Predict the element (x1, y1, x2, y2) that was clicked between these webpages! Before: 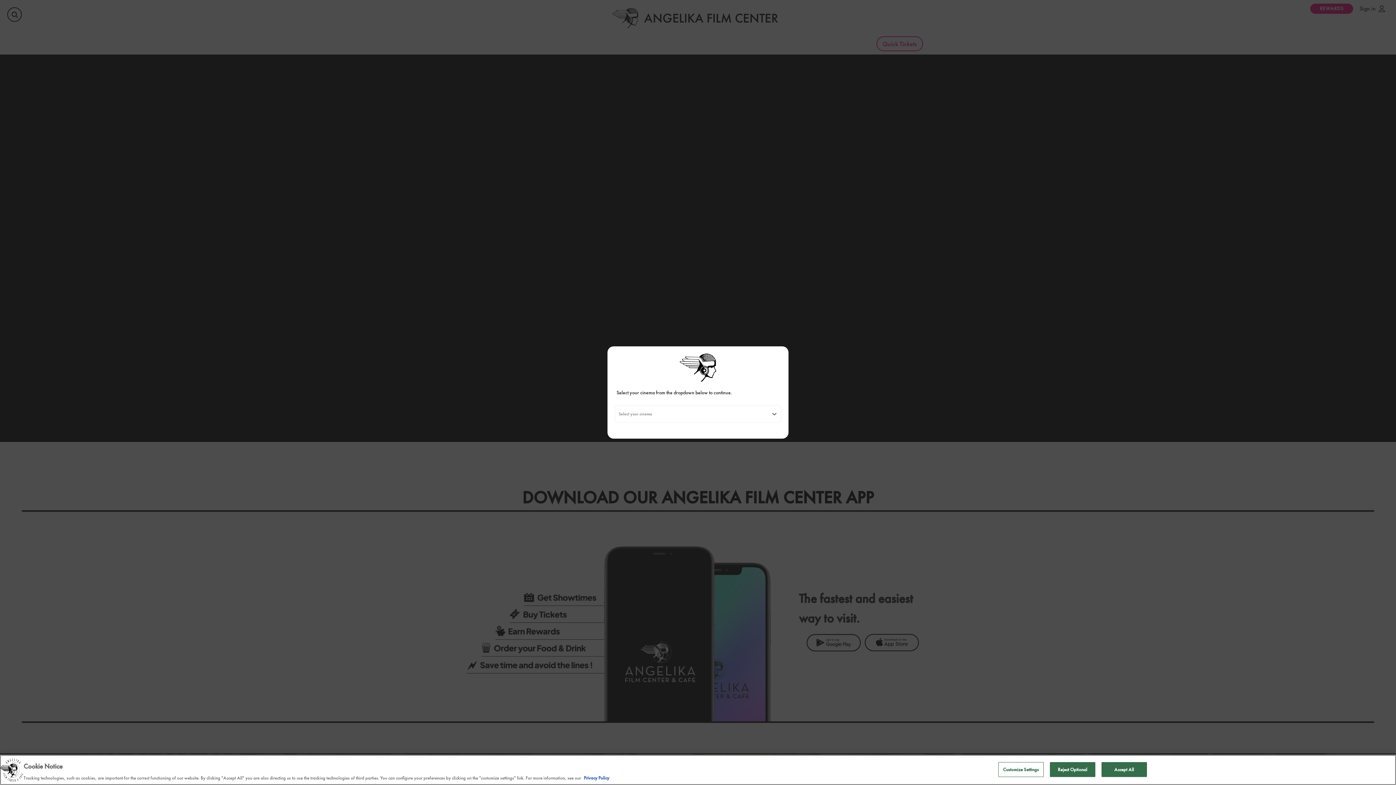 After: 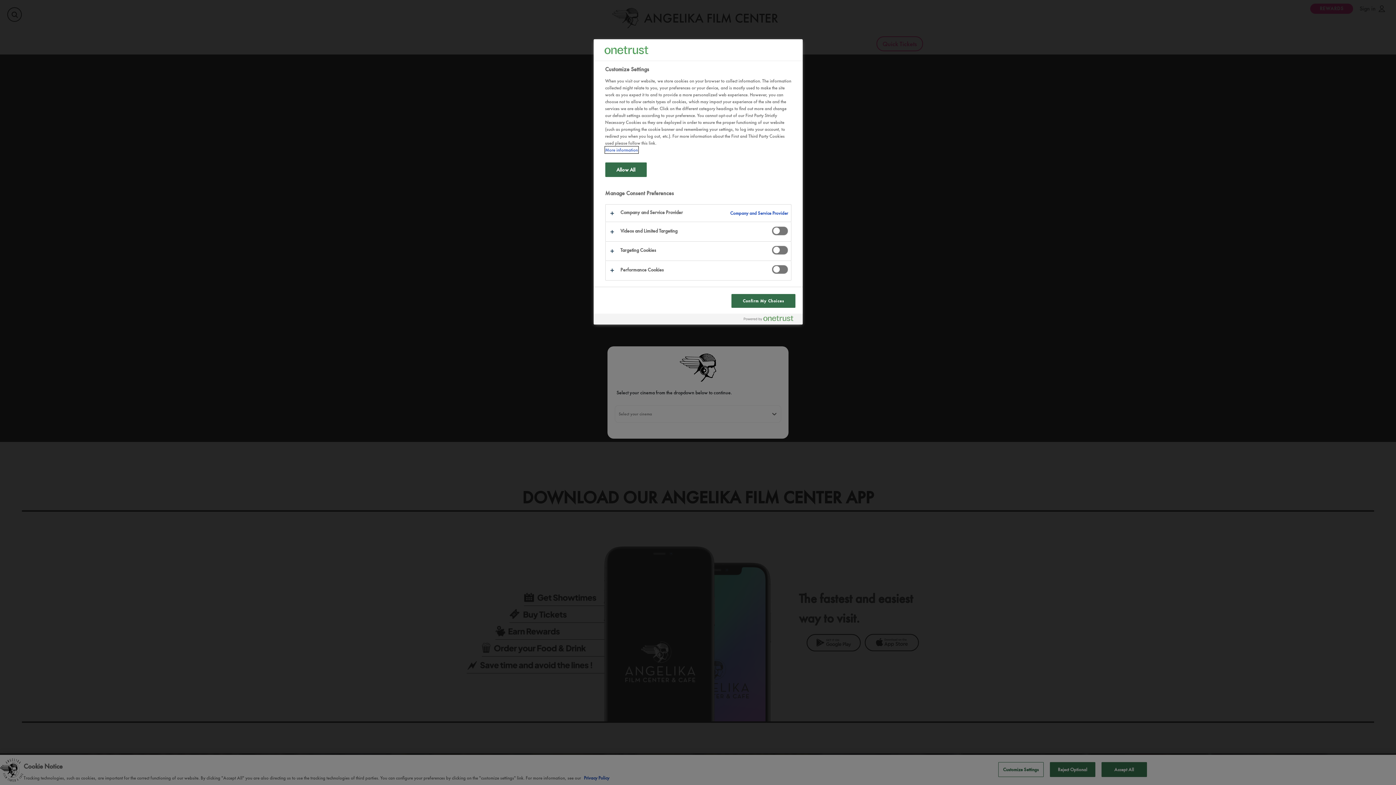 Action: label: Customize Settings bbox: (998, 763, 1043, 778)